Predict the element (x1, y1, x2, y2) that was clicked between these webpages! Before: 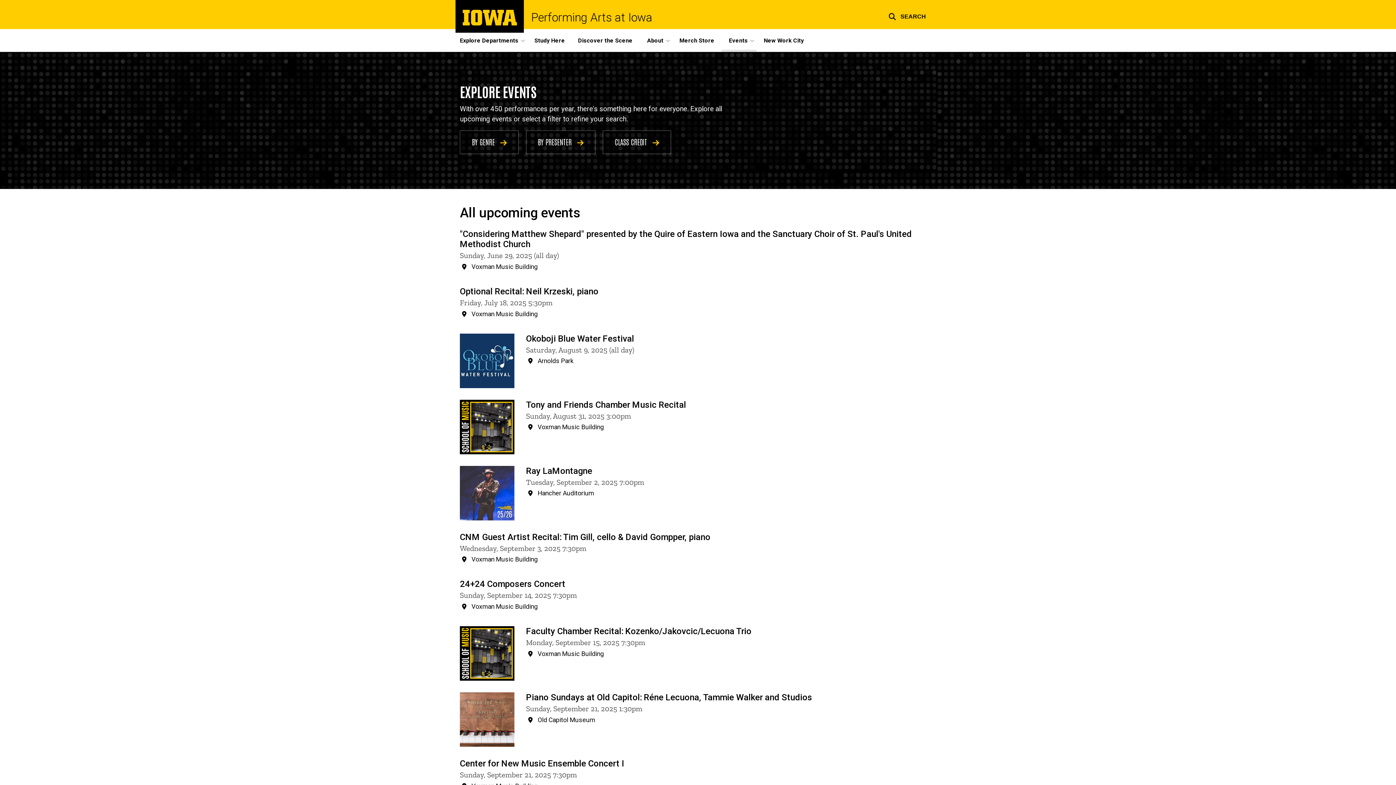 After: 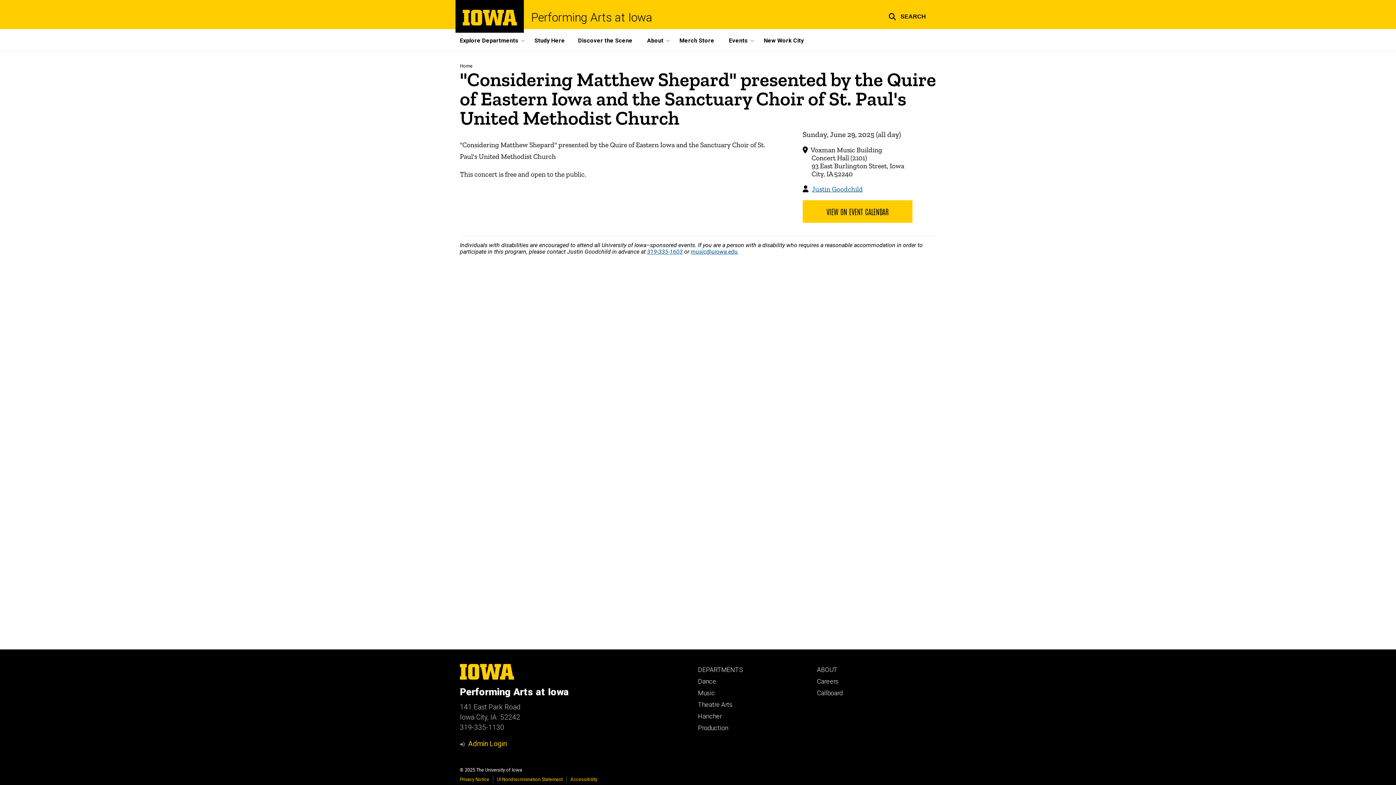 Action: label: "Considering Matthew Shepard" presented by the Quire of Eastern Iowa and the Sanctuary Choir of St. Paul's United Methodist Church bbox: (460, 229, 912, 249)